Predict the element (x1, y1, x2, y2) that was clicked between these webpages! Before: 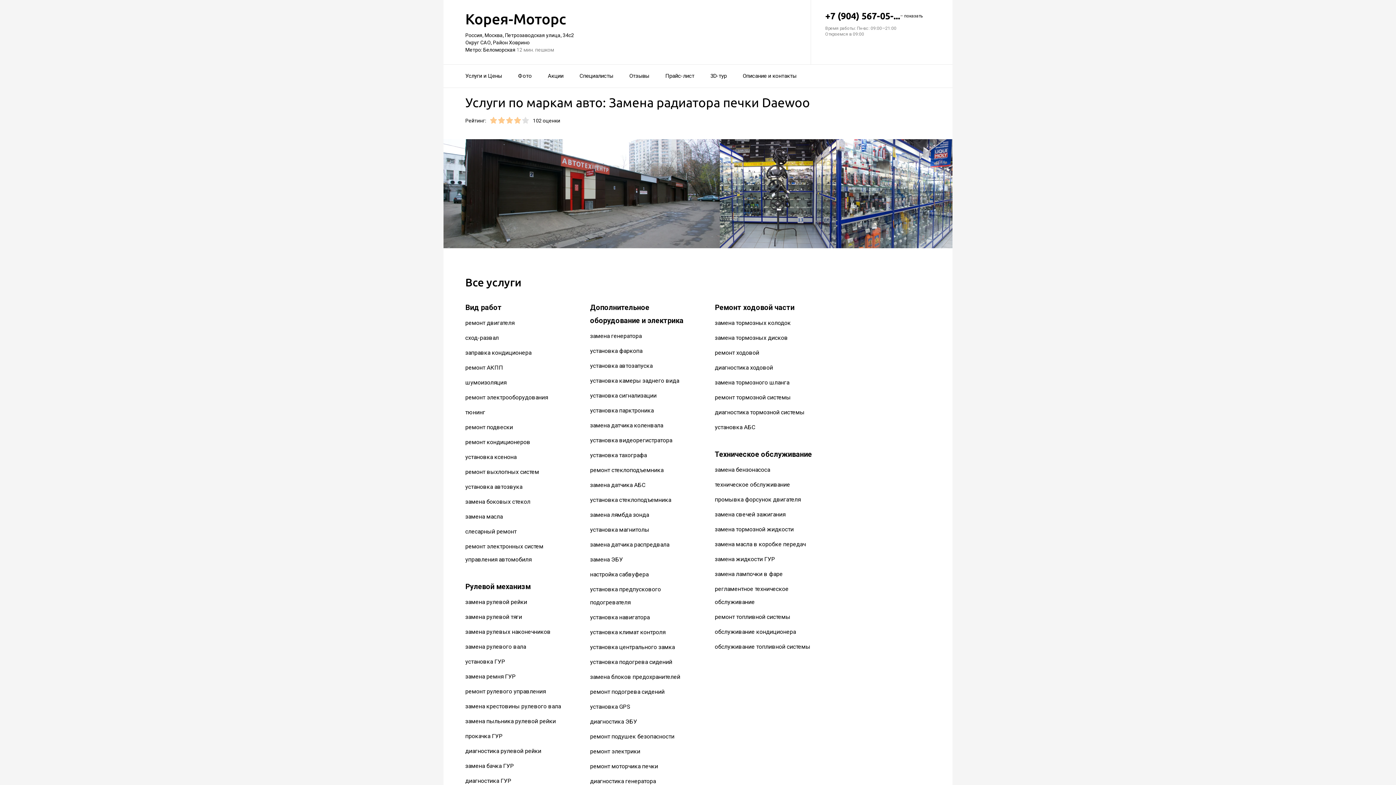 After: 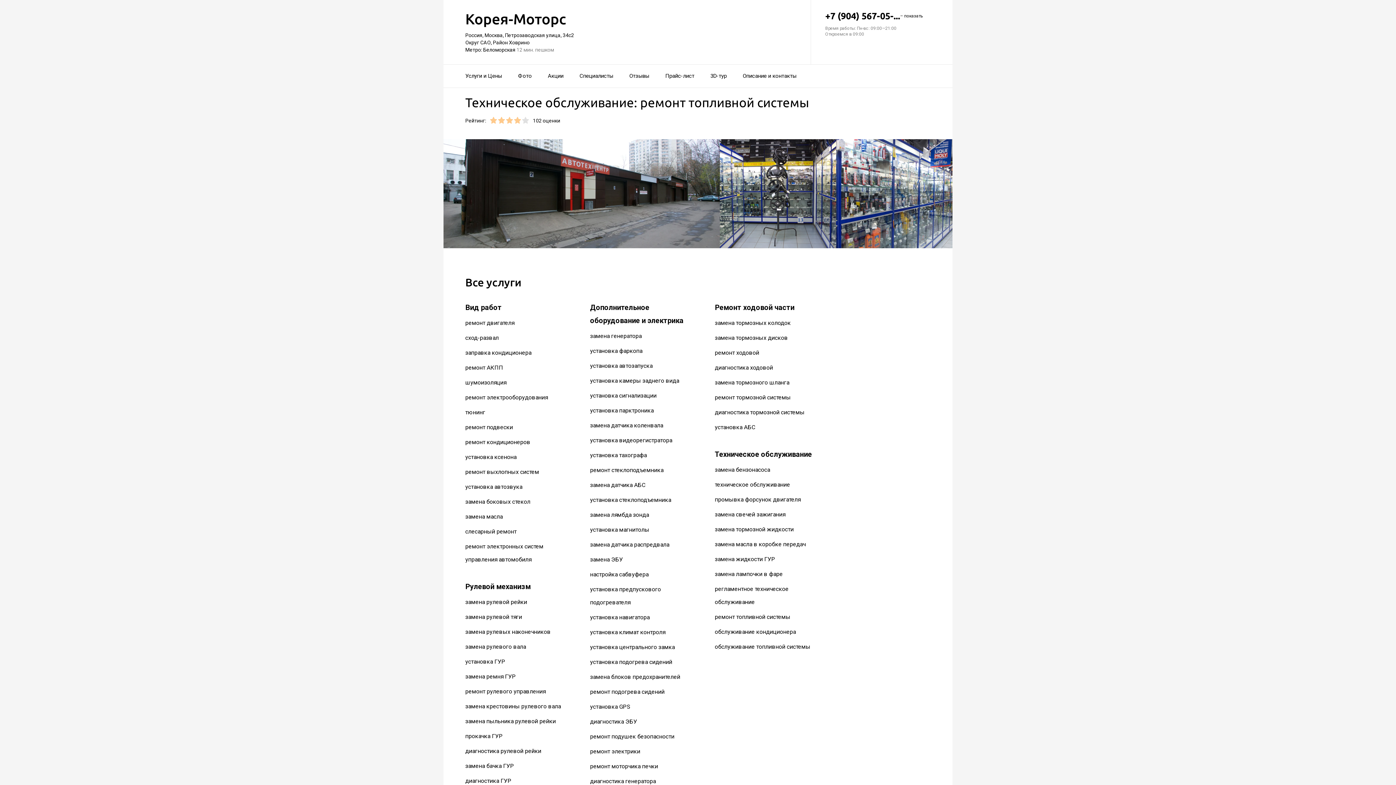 Action: label: ремонт топливной системы bbox: (715, 613, 790, 620)